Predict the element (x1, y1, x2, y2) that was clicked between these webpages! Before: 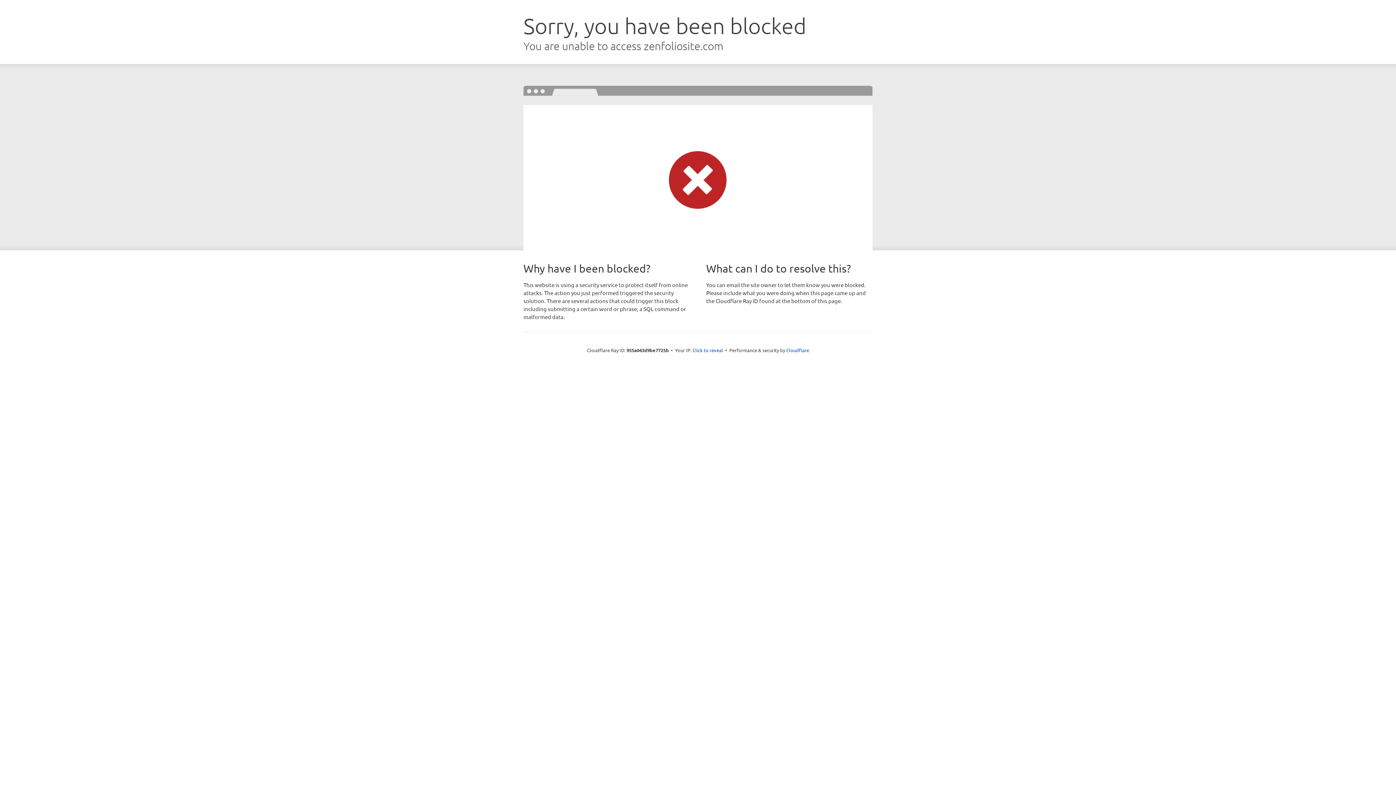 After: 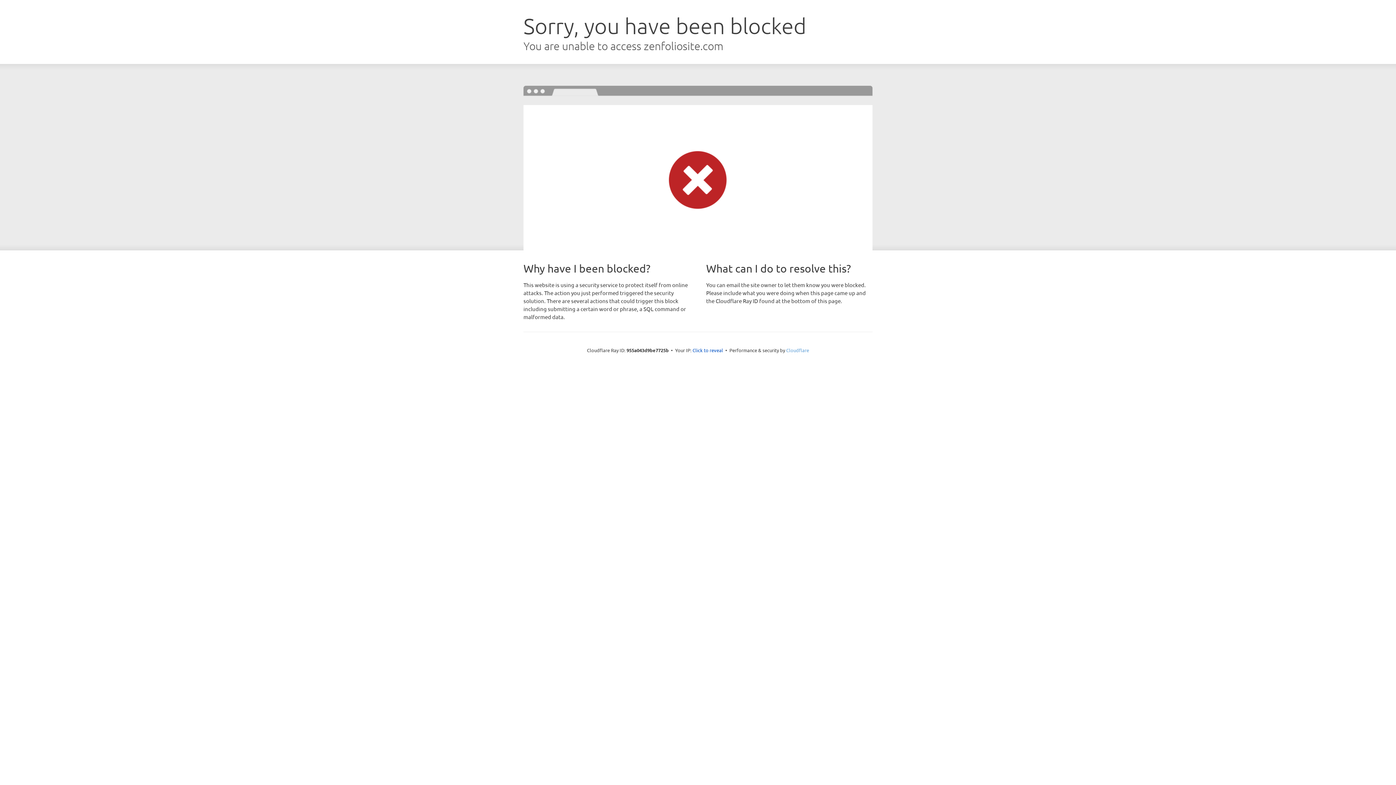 Action: label: Cloudflare bbox: (786, 347, 809, 353)